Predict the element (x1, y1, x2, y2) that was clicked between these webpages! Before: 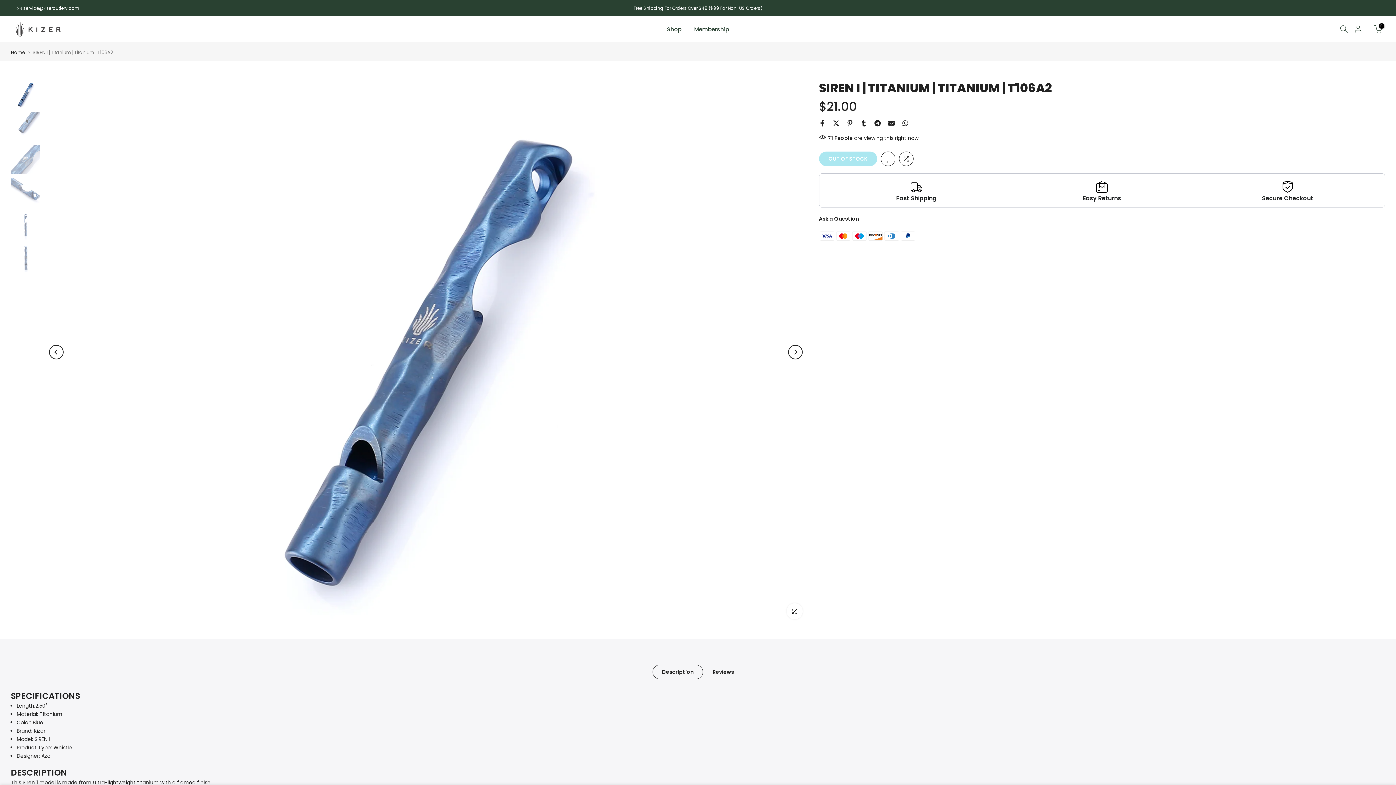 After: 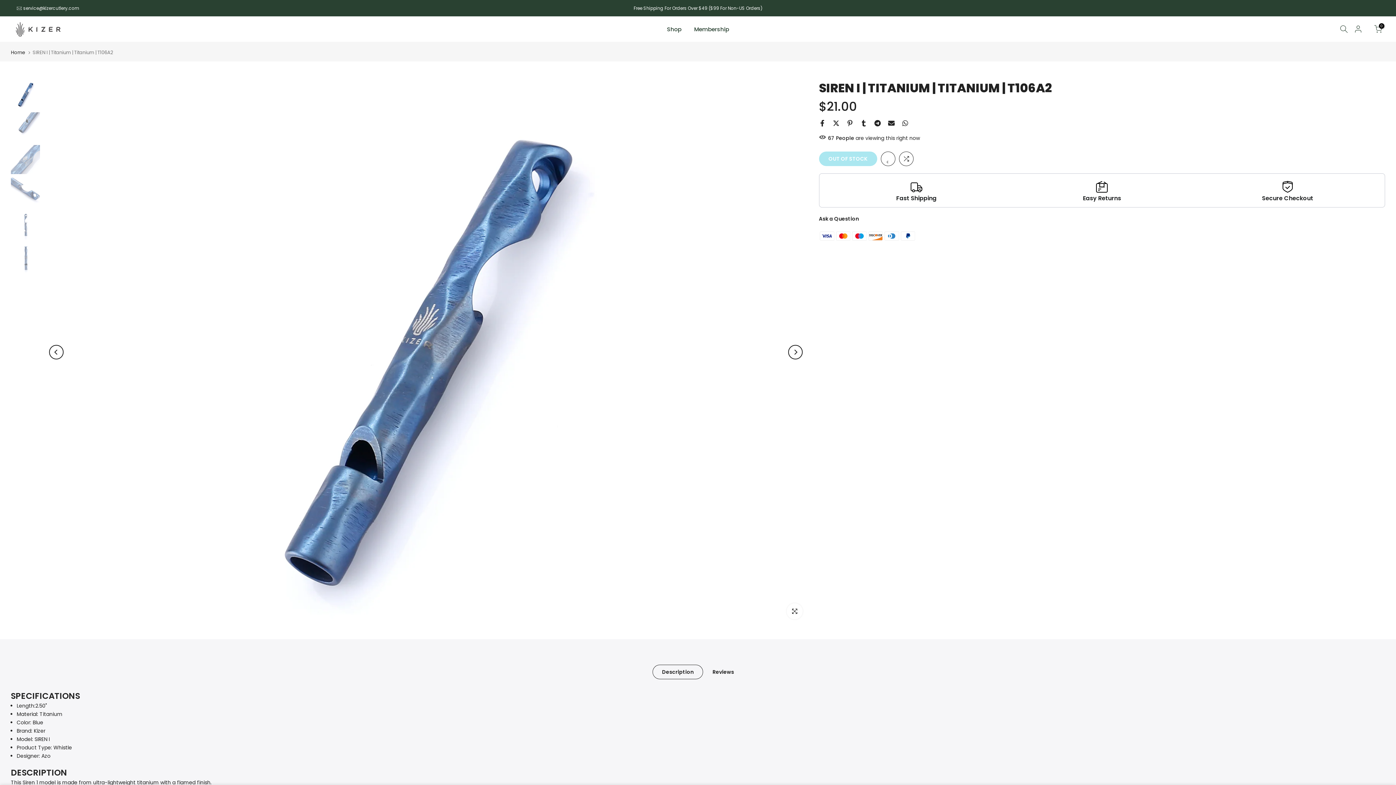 Action: bbox: (652, 665, 703, 679) label: Description